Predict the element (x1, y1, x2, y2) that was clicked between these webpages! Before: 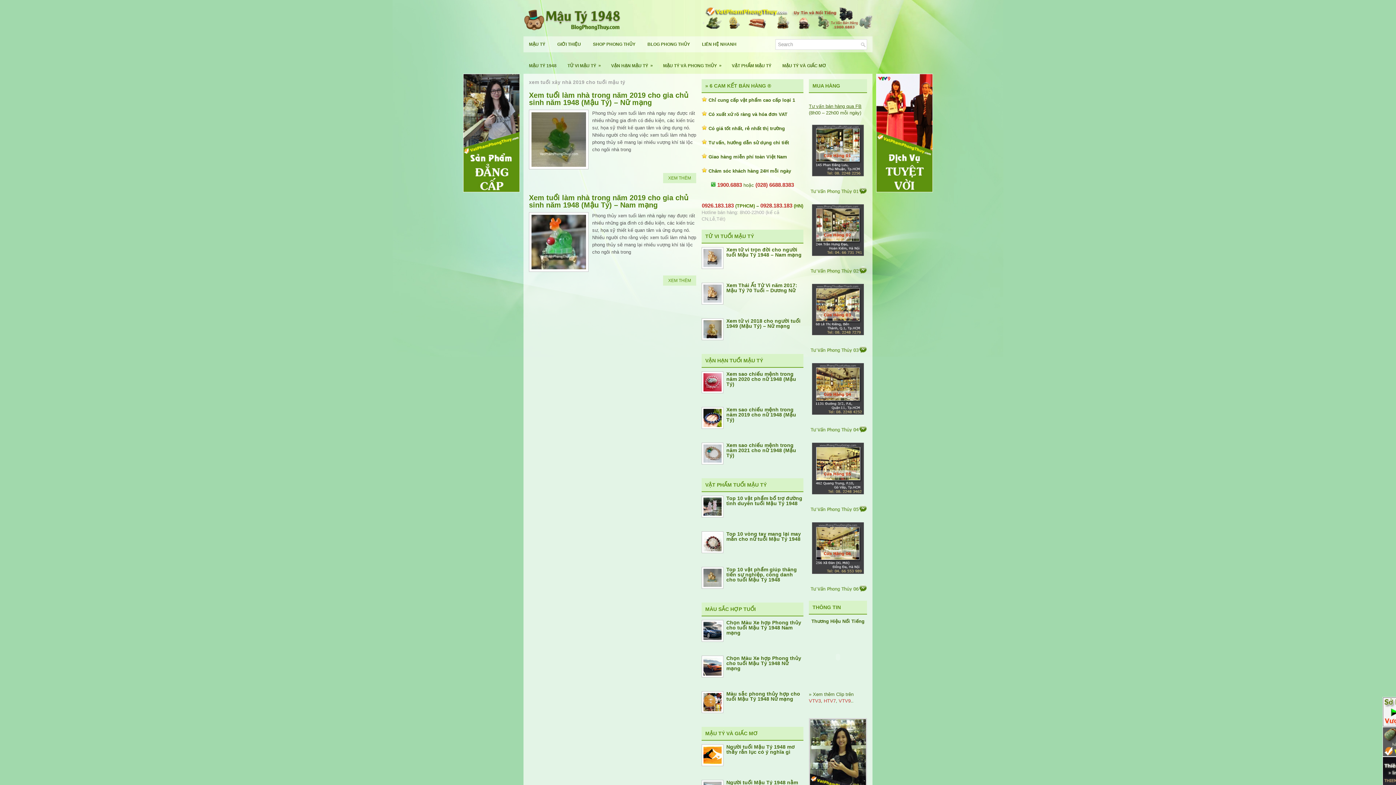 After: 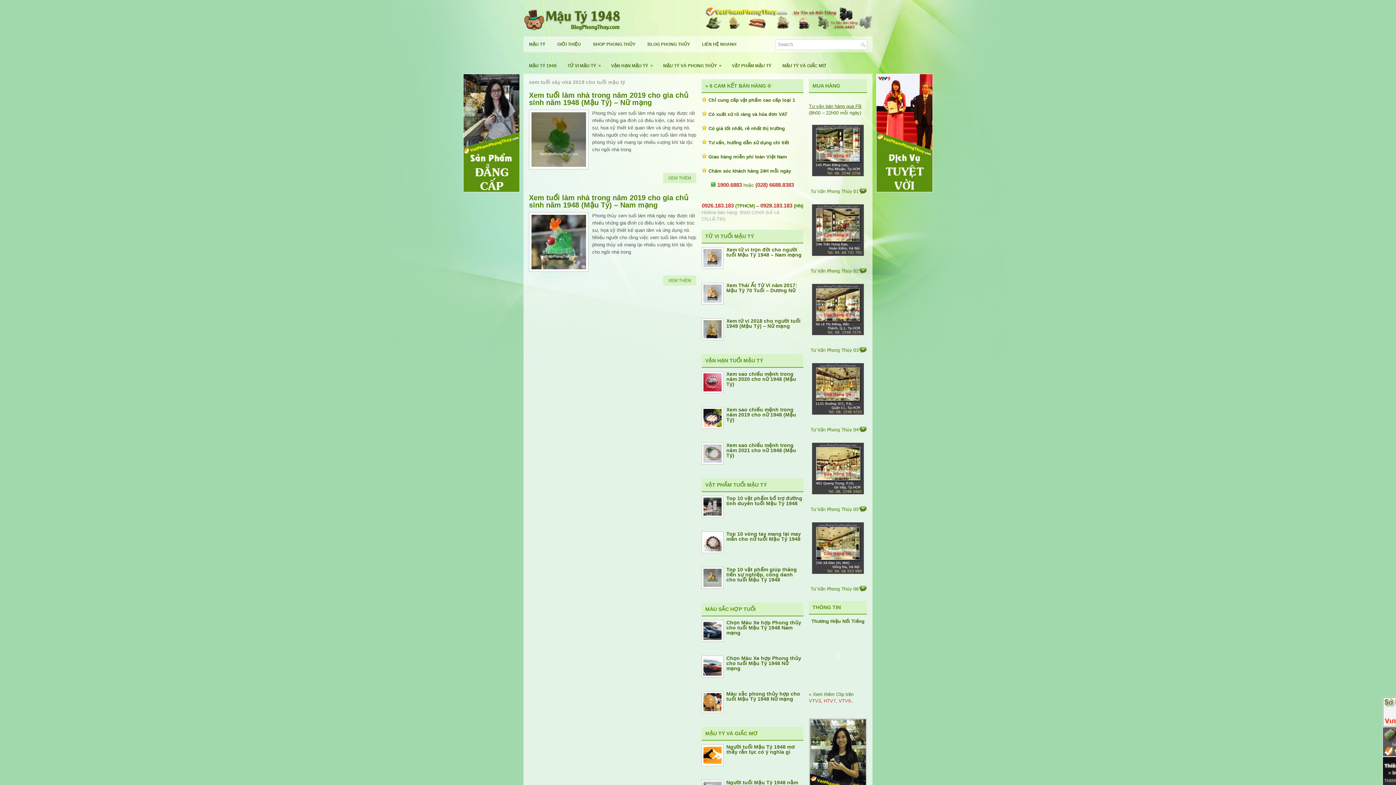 Action: label: (028) 6688.8383 bbox: (755, 182, 794, 188)